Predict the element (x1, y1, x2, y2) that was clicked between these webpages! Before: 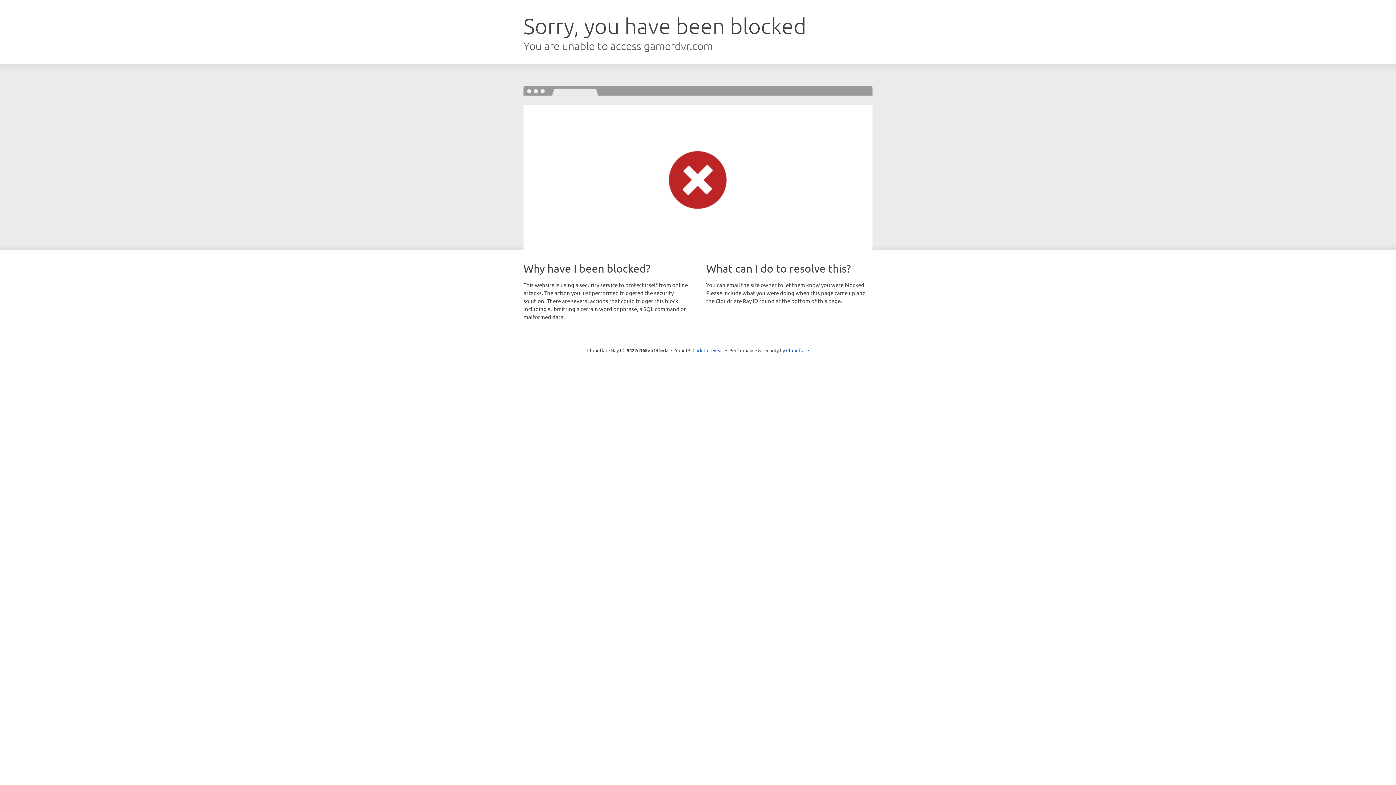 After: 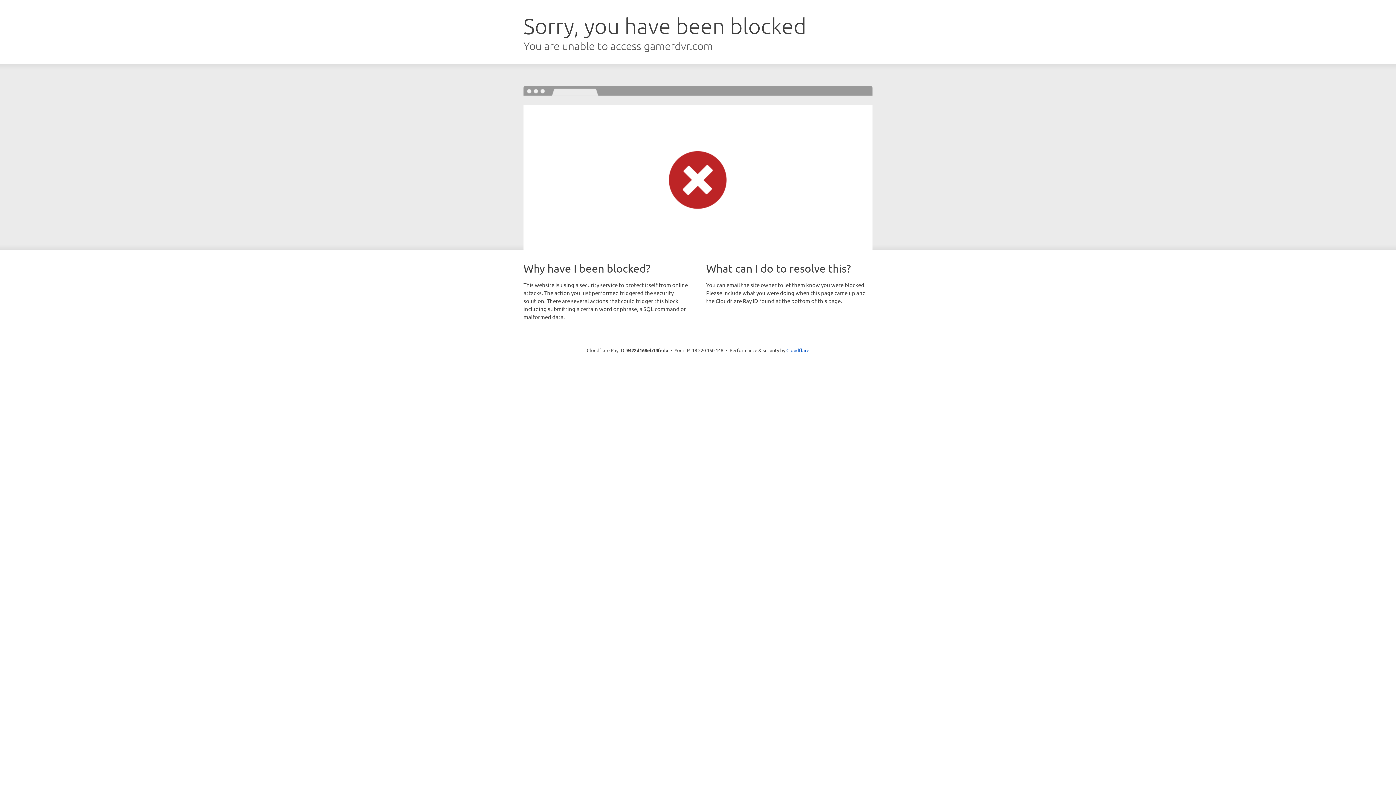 Action: label: Click to reveal bbox: (692, 346, 723, 353)